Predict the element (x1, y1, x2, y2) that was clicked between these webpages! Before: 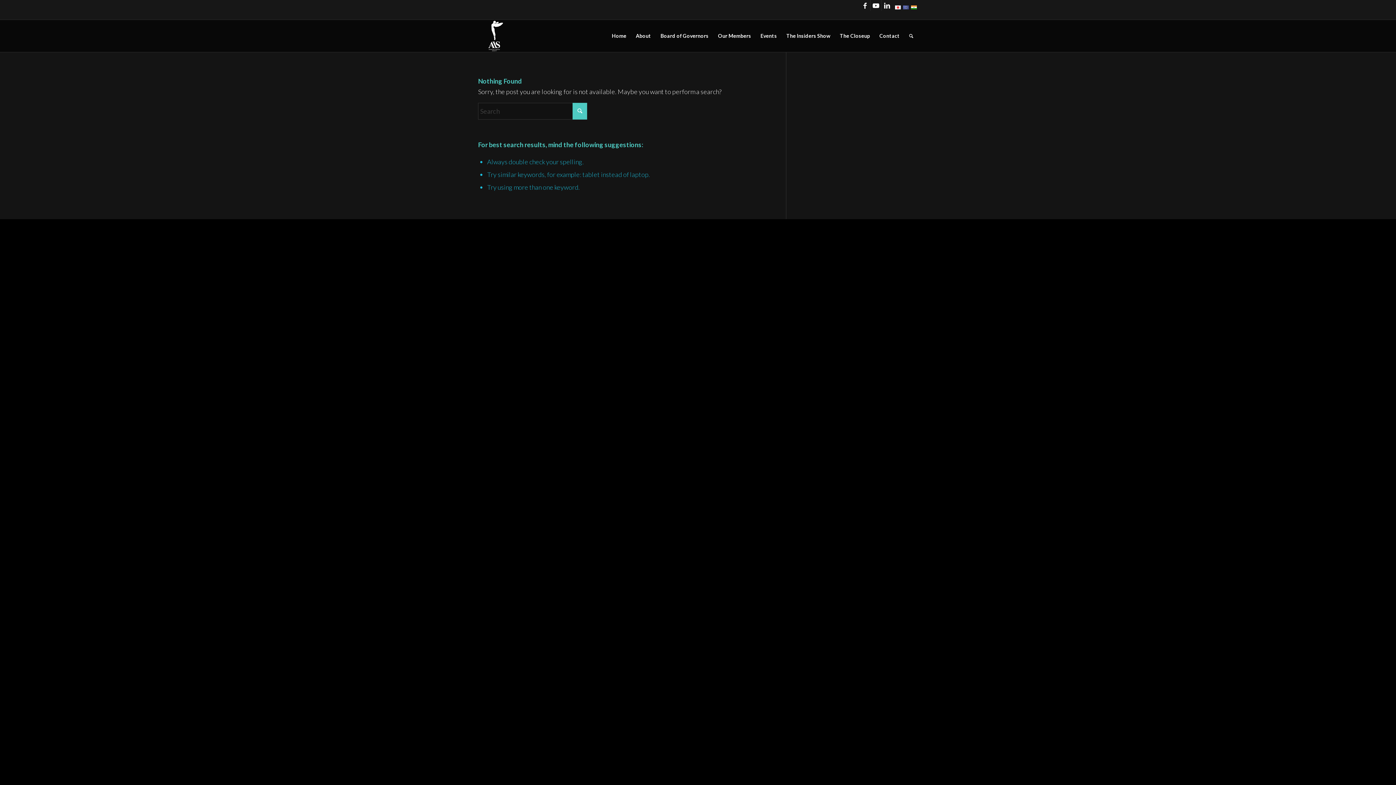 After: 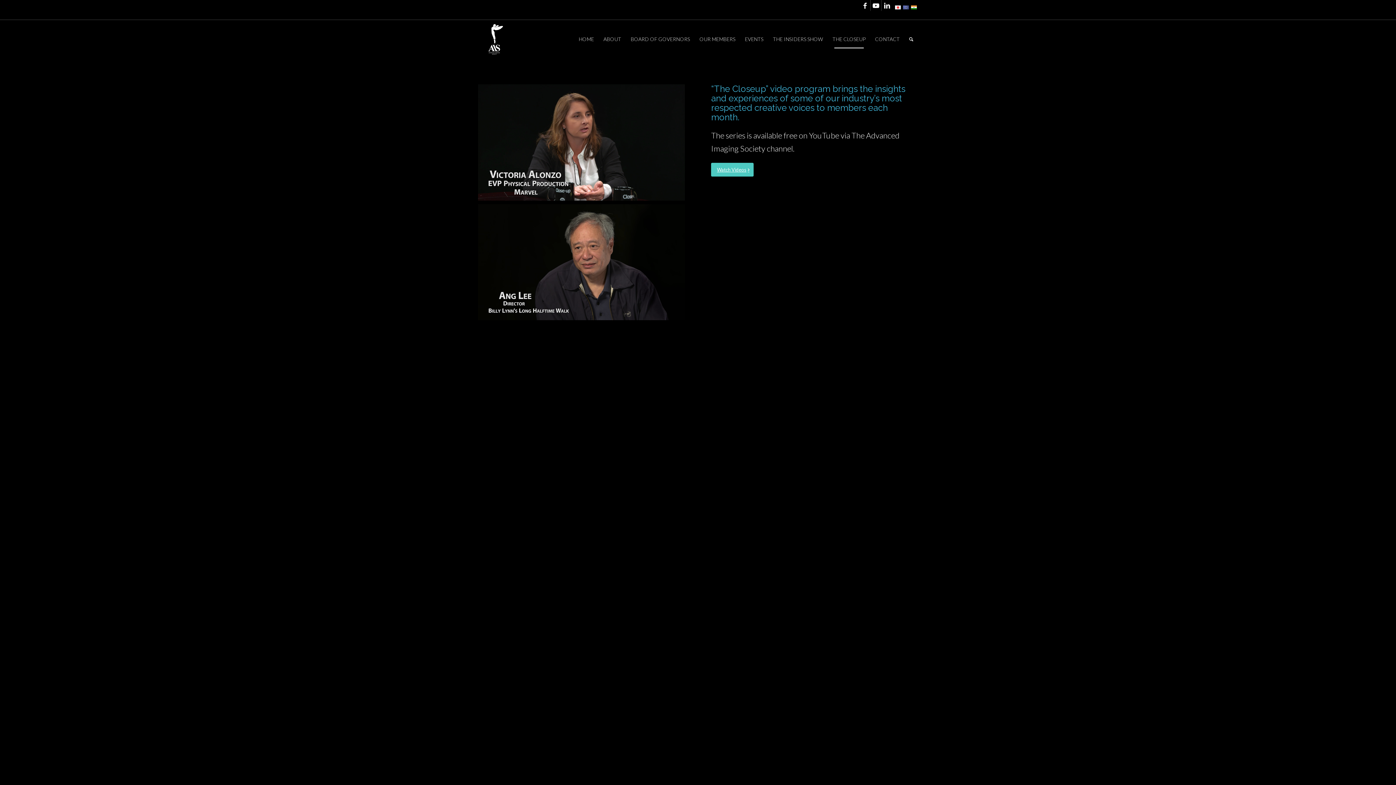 Action: bbox: (835, 20, 874, 52) label: The Closeup